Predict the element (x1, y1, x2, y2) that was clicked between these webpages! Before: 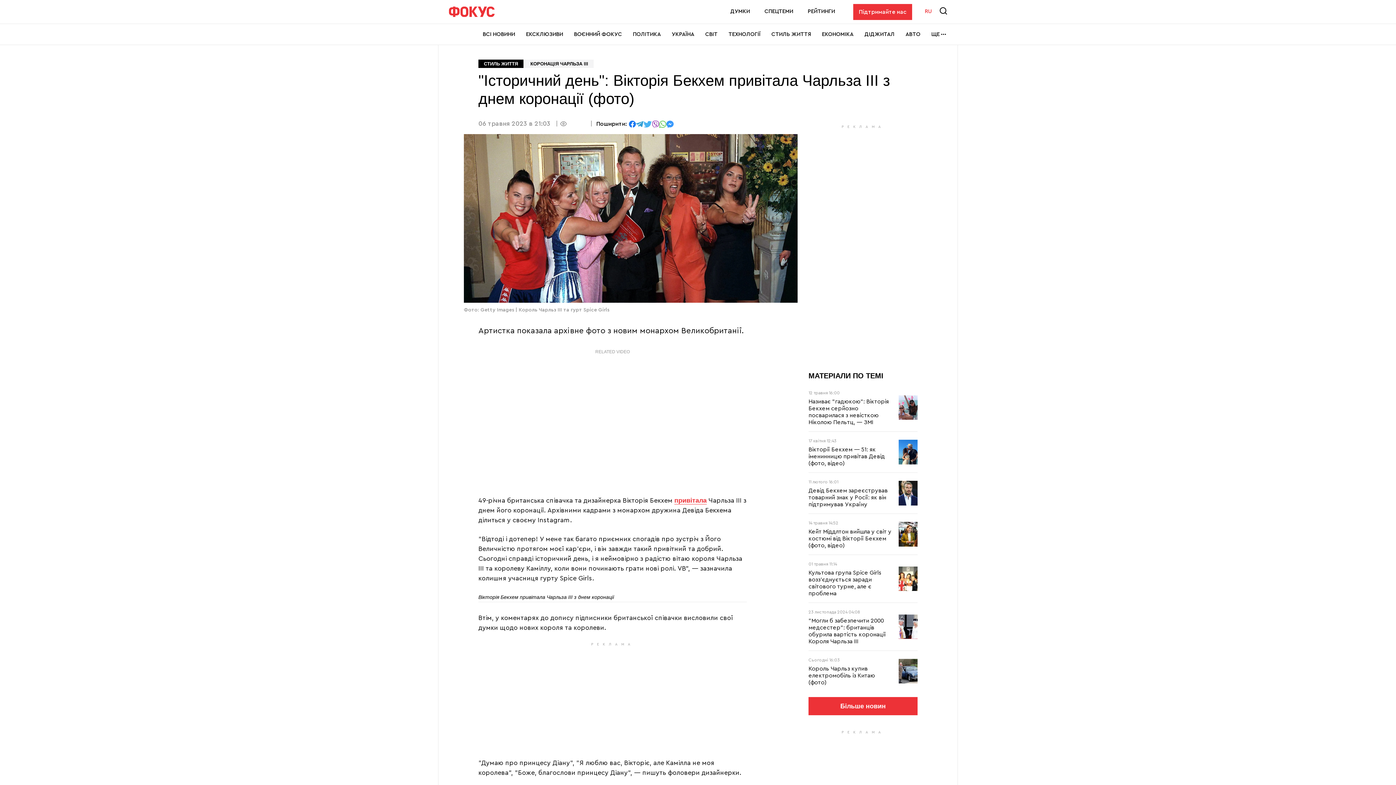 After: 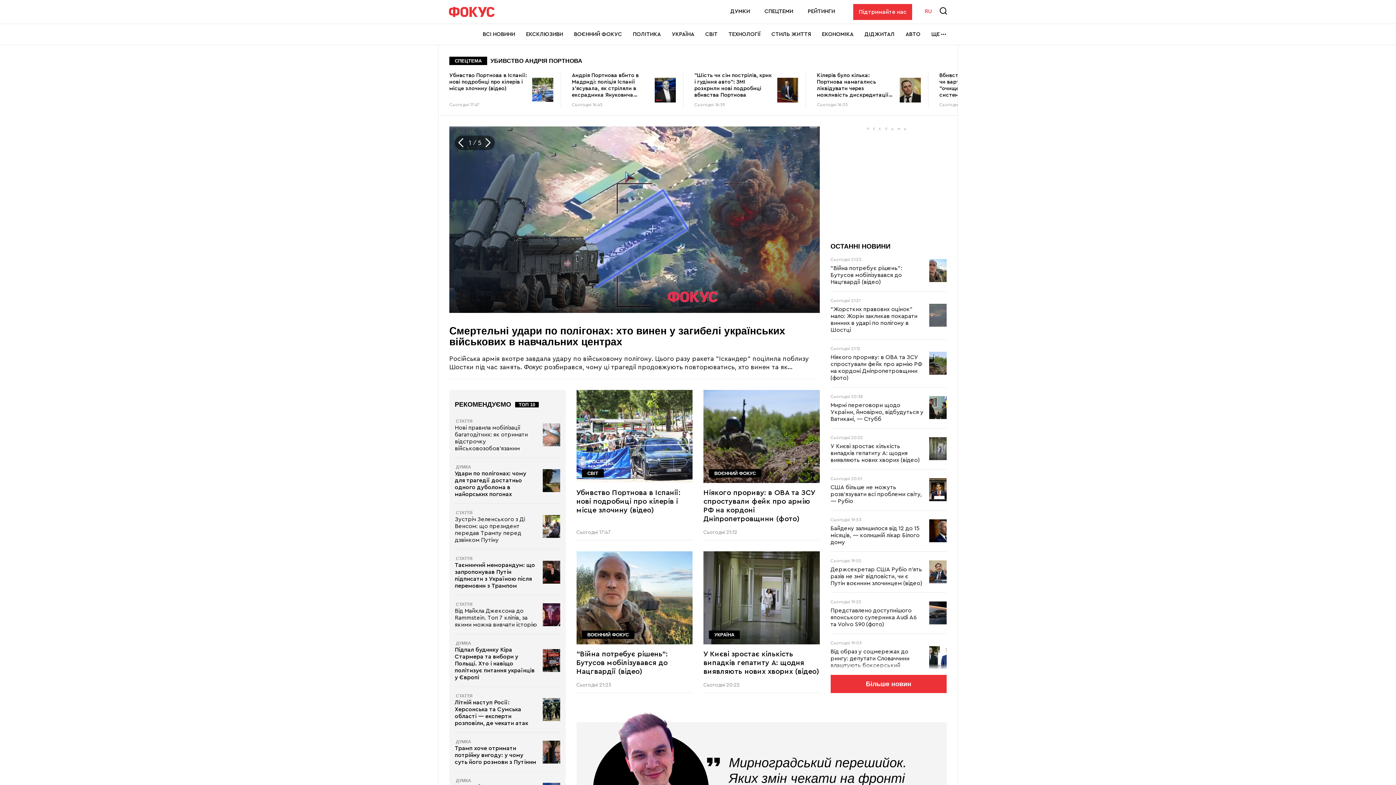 Action: bbox: (449, 6, 494, 16)